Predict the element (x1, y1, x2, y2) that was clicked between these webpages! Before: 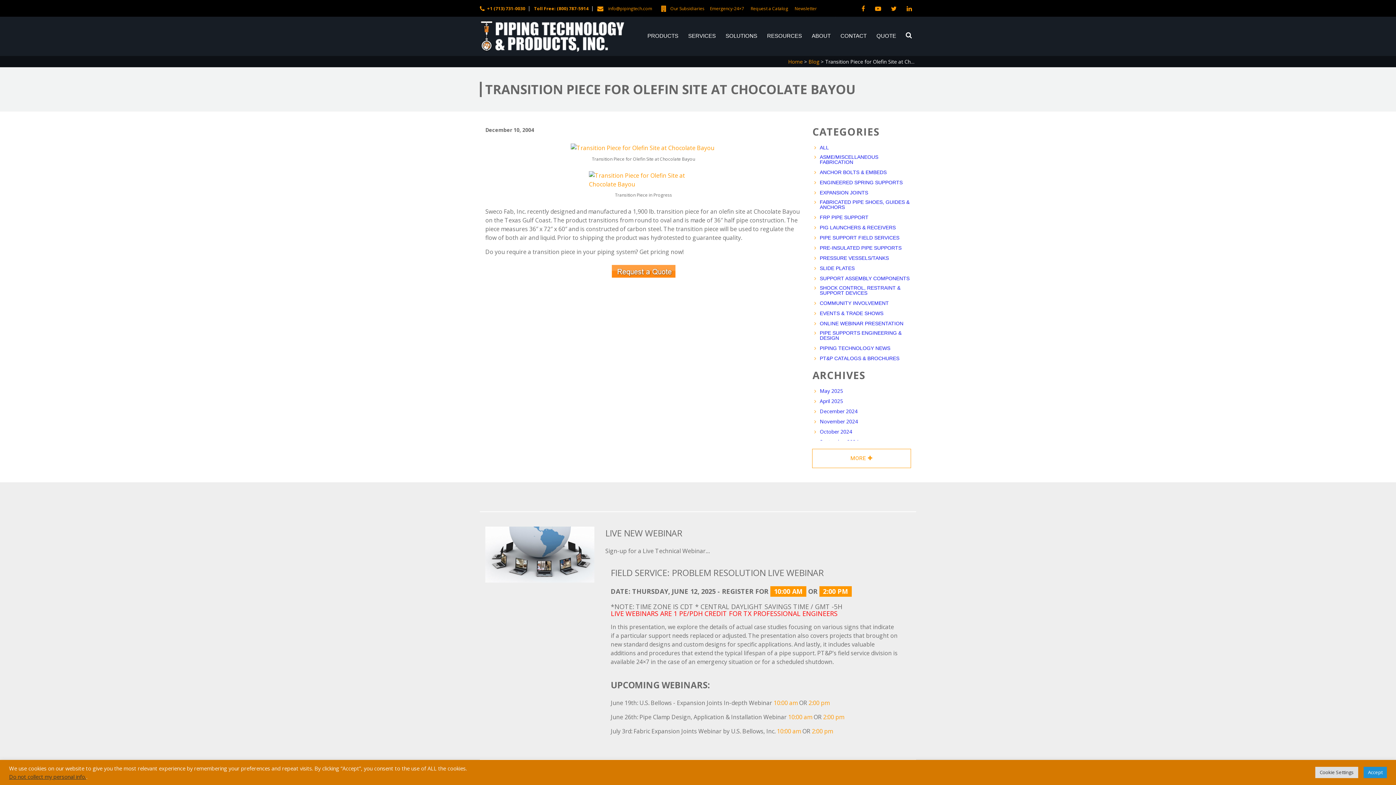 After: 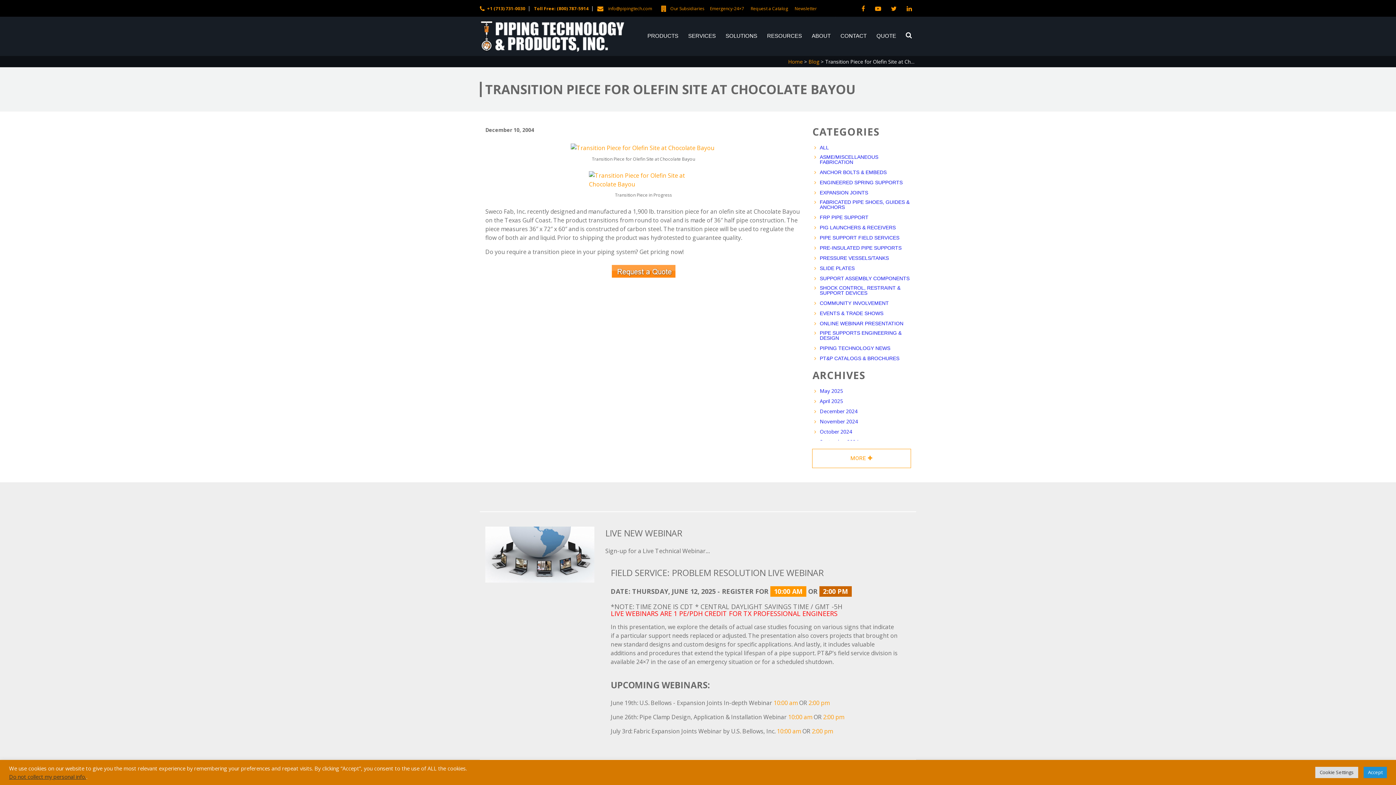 Action: label: 2:00 PM bbox: (819, 586, 852, 597)